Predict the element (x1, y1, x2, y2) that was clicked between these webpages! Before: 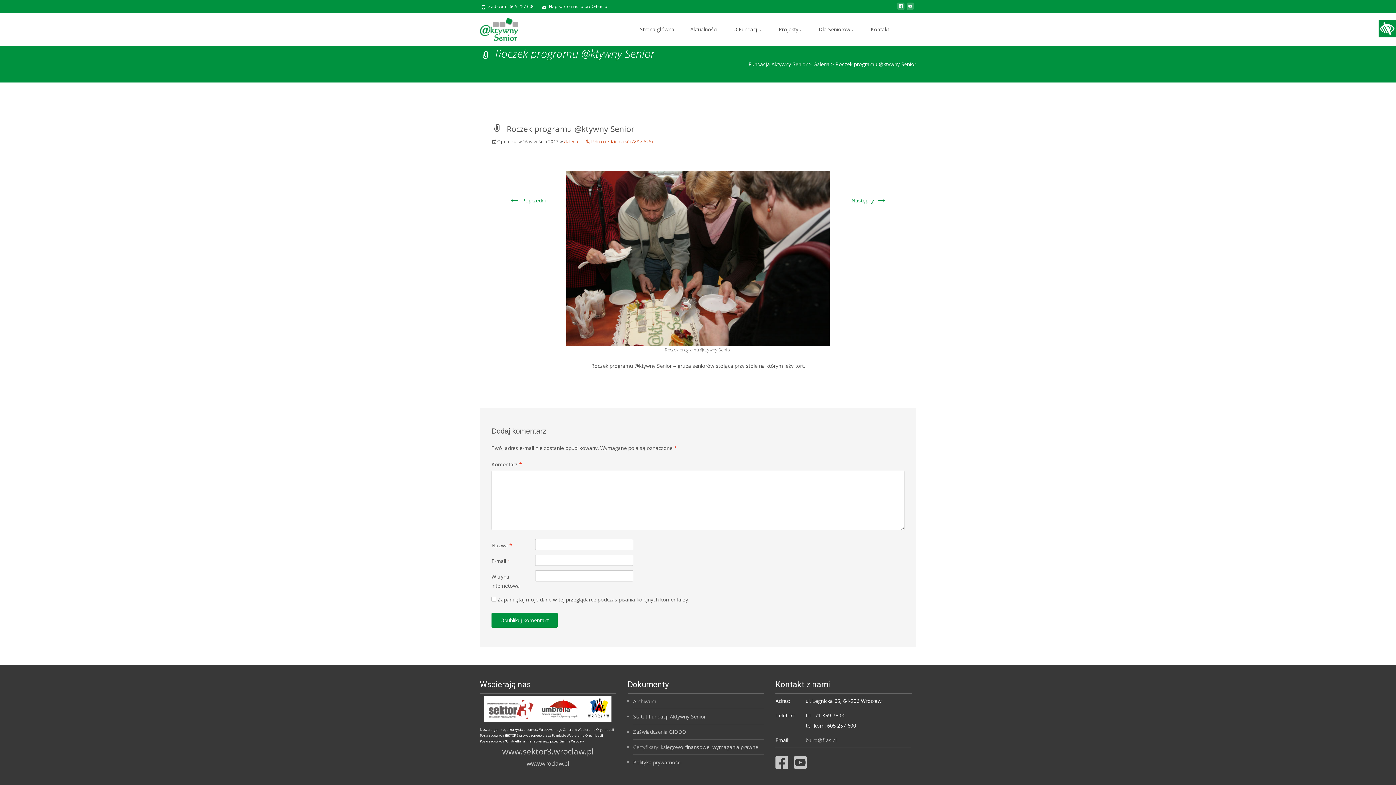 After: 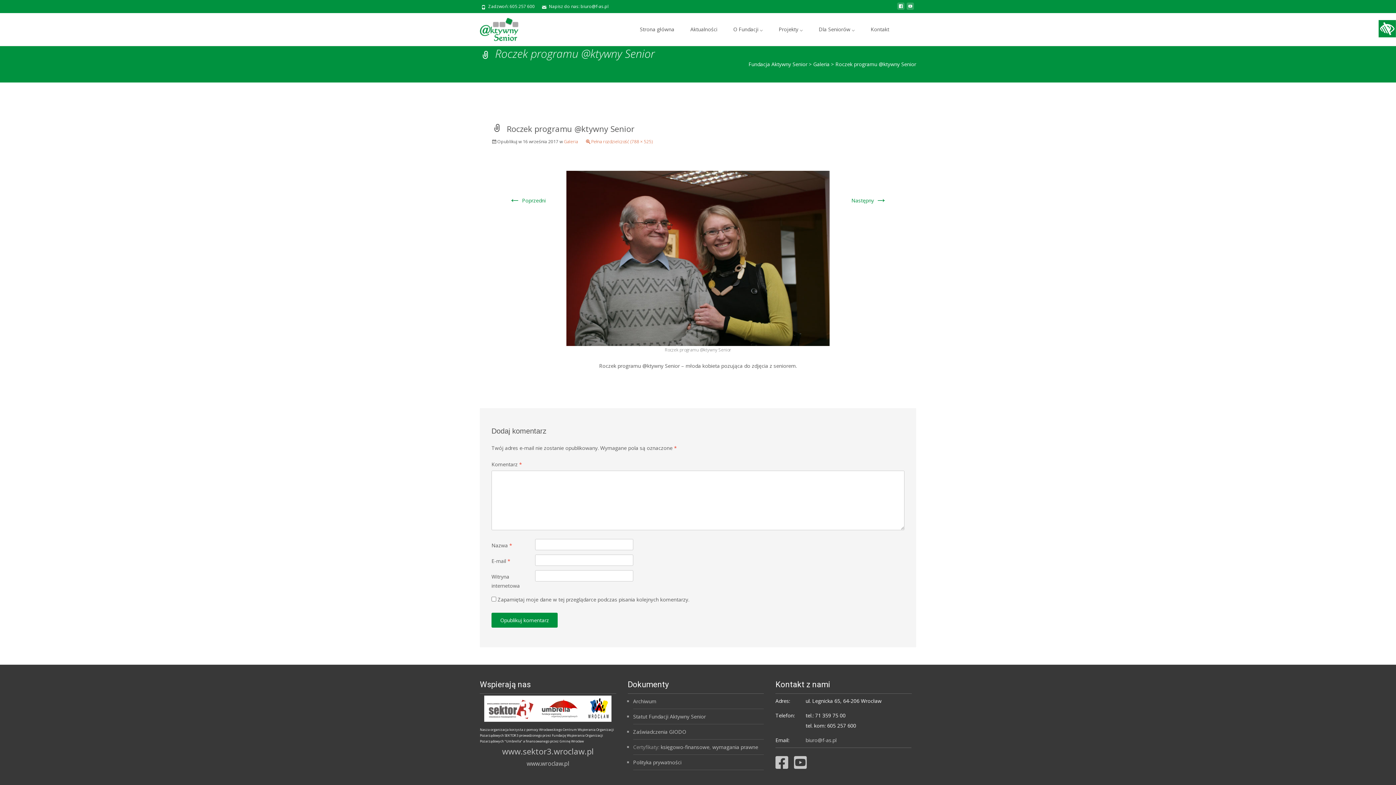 Action: label: Następny → bbox: (851, 197, 887, 204)